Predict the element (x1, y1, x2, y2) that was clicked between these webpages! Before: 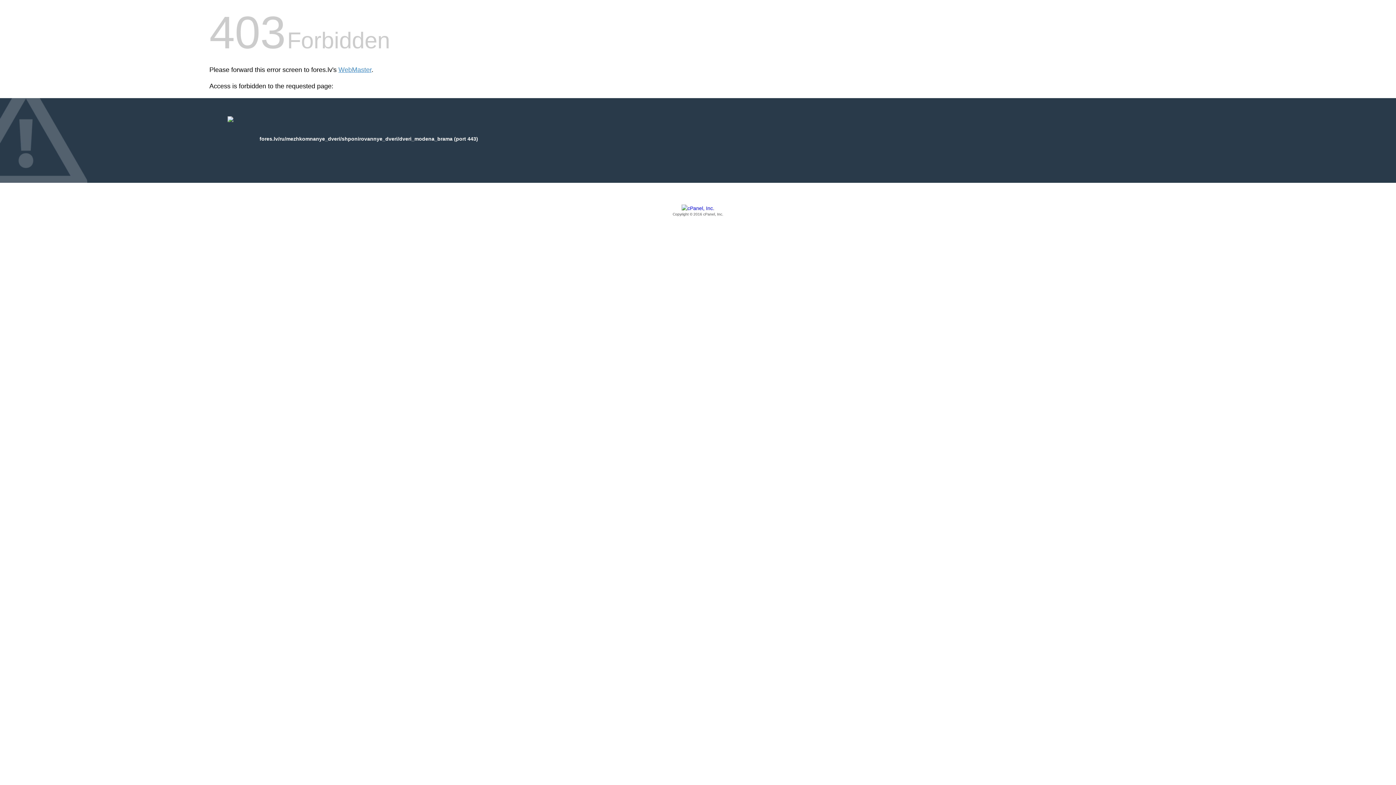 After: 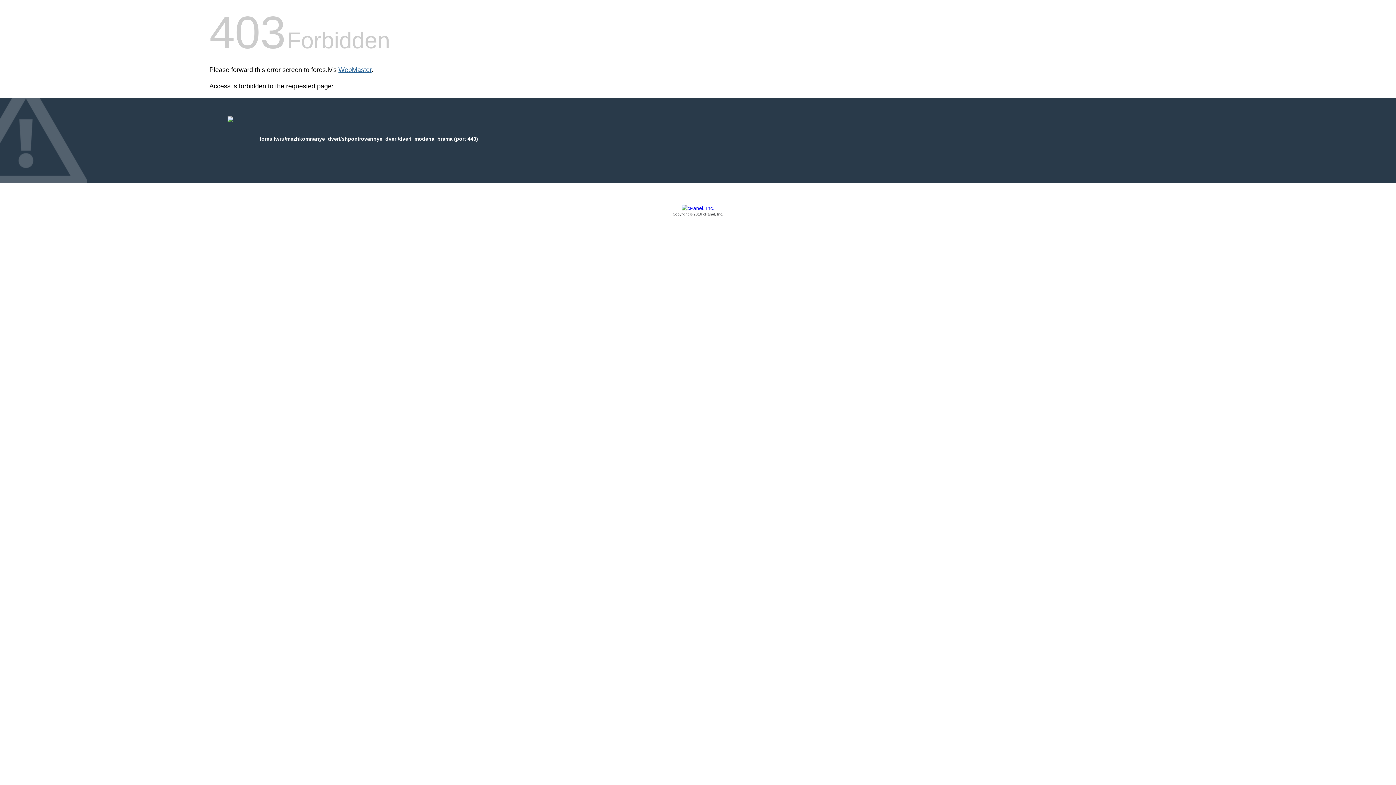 Action: bbox: (338, 66, 371, 73) label: WebMaster